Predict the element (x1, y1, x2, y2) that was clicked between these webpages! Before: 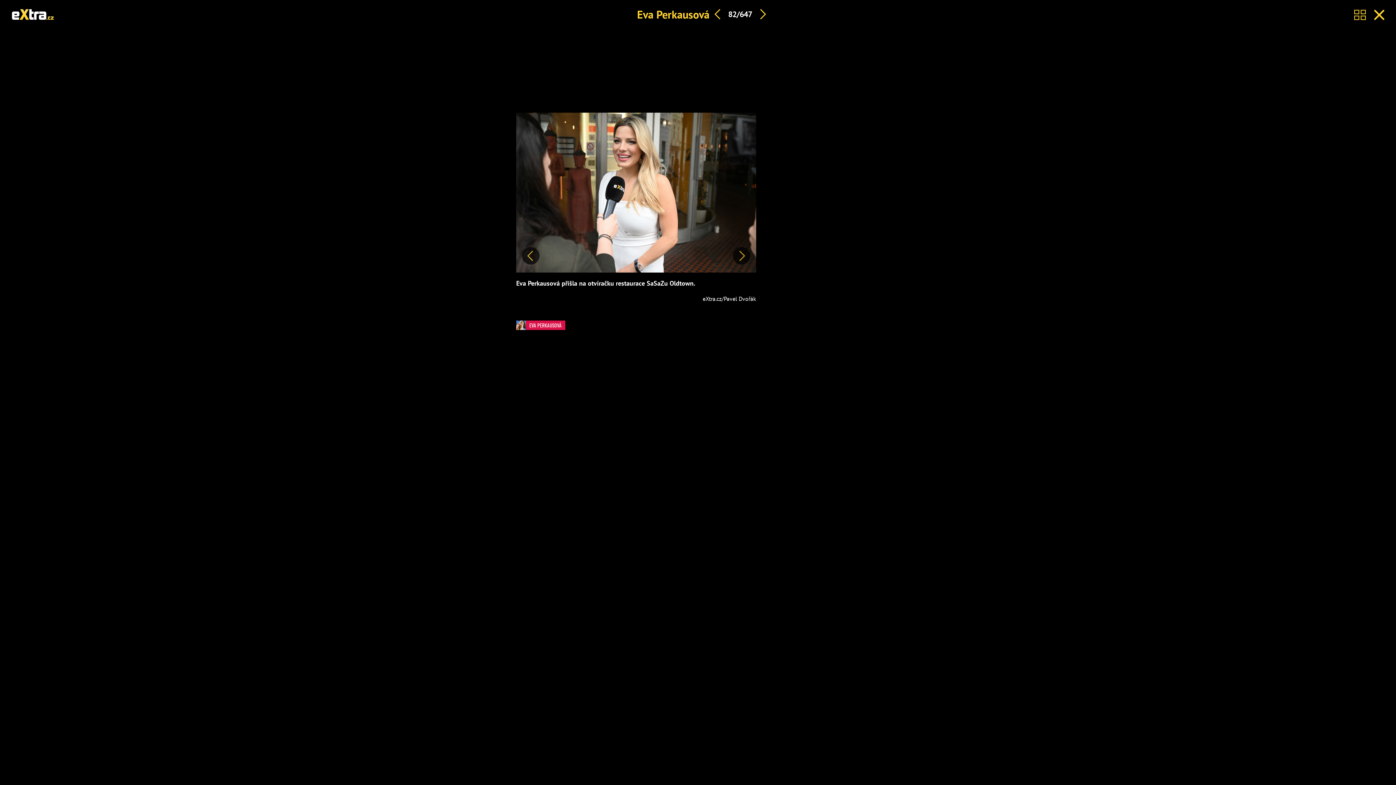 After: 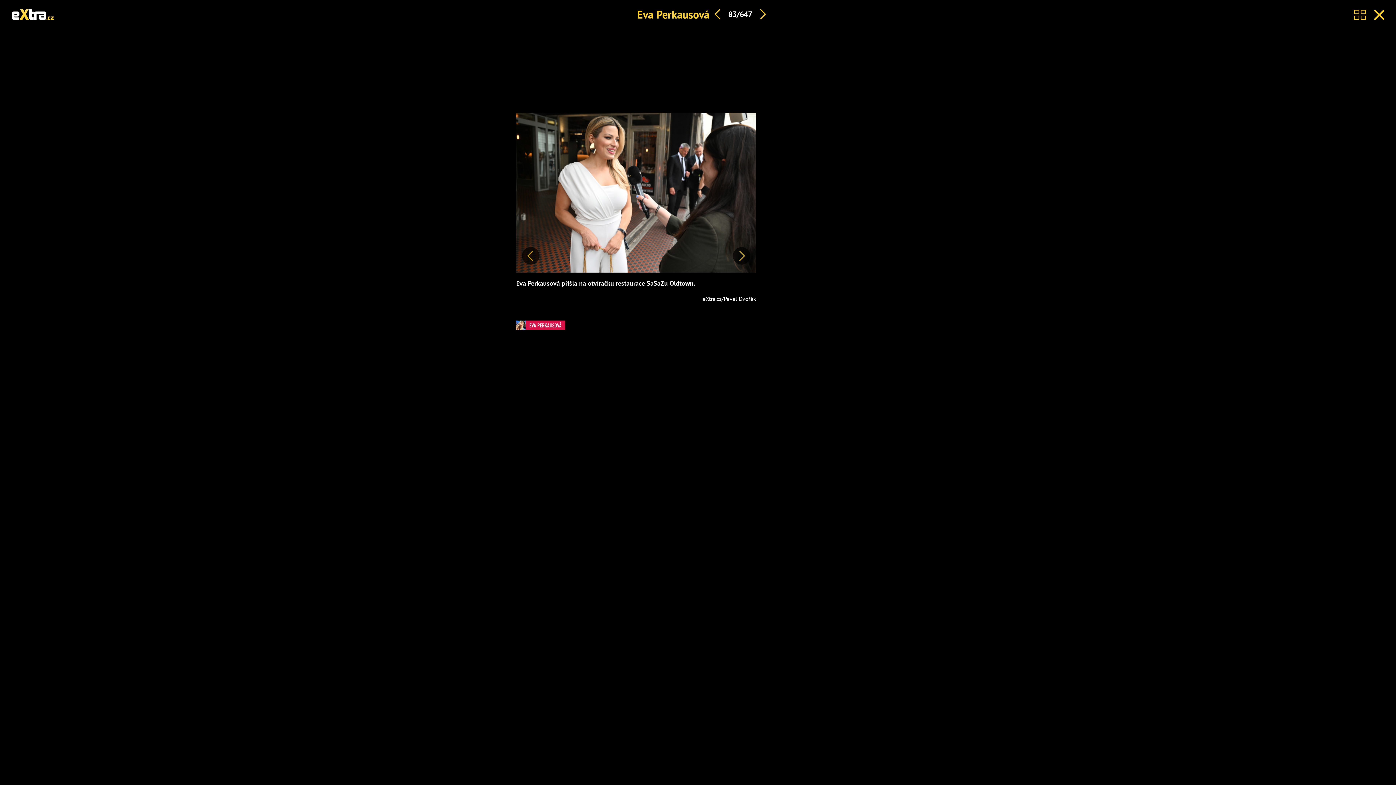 Action: bbox: (733, 247, 750, 264) label: Další